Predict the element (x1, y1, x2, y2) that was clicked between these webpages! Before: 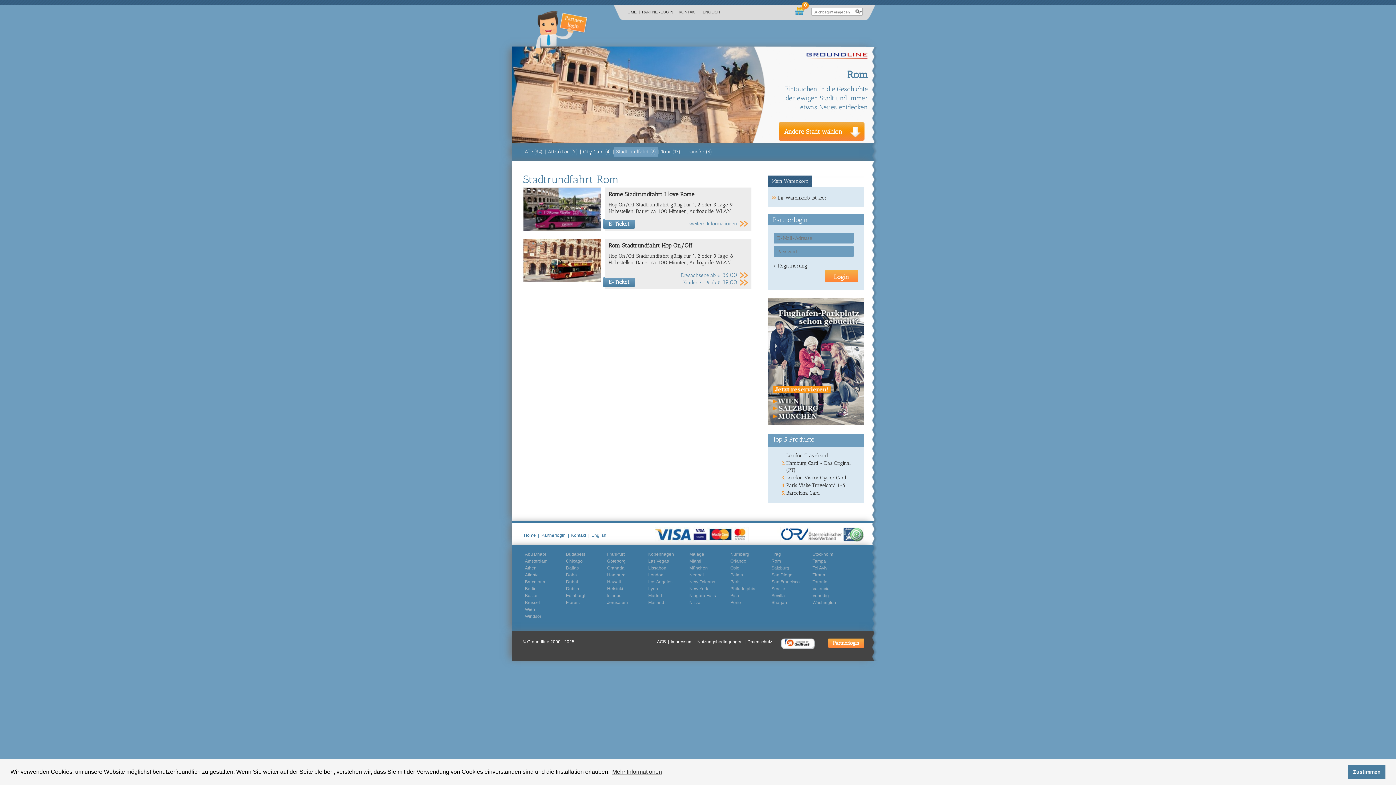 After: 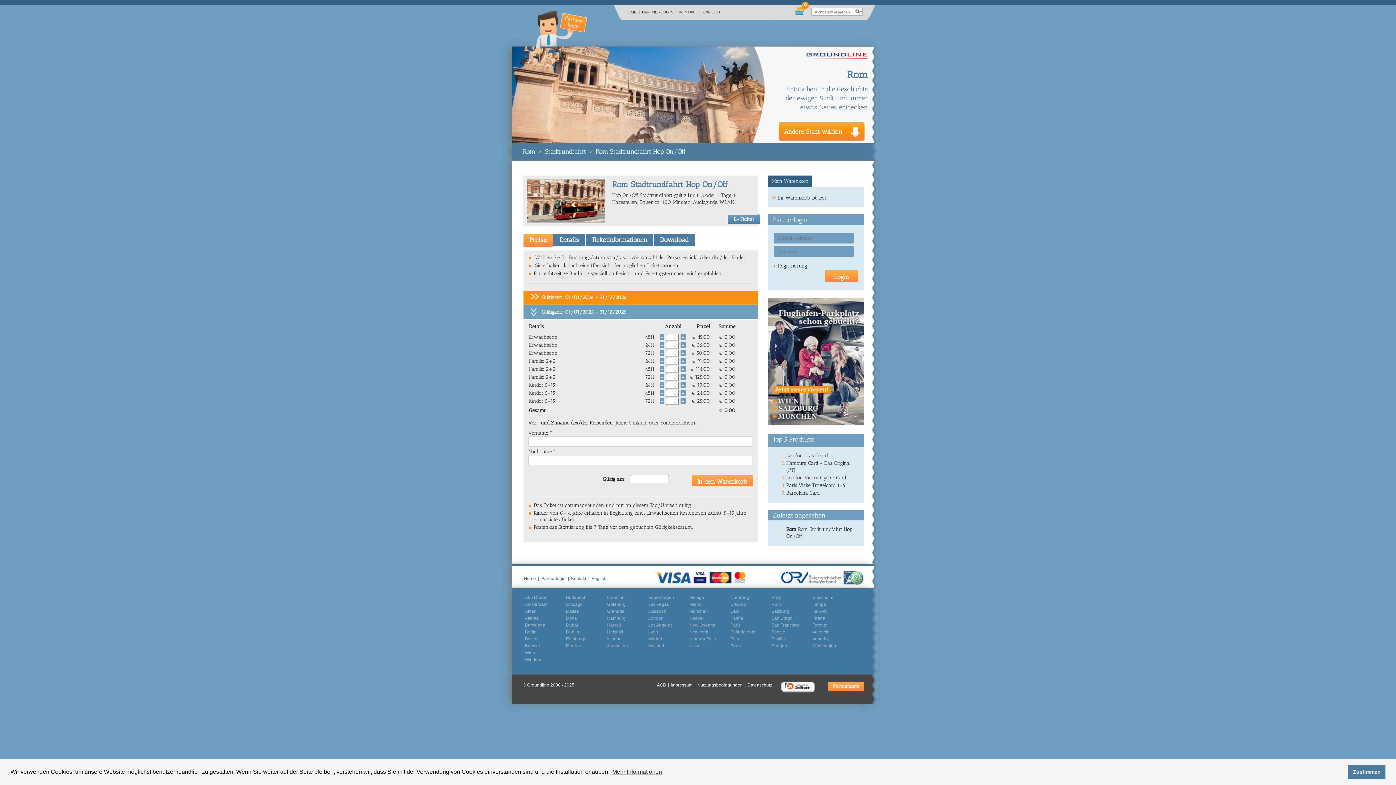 Action: label: Erwachsene ab €36,00 bbox: (608, 271, 748, 278)